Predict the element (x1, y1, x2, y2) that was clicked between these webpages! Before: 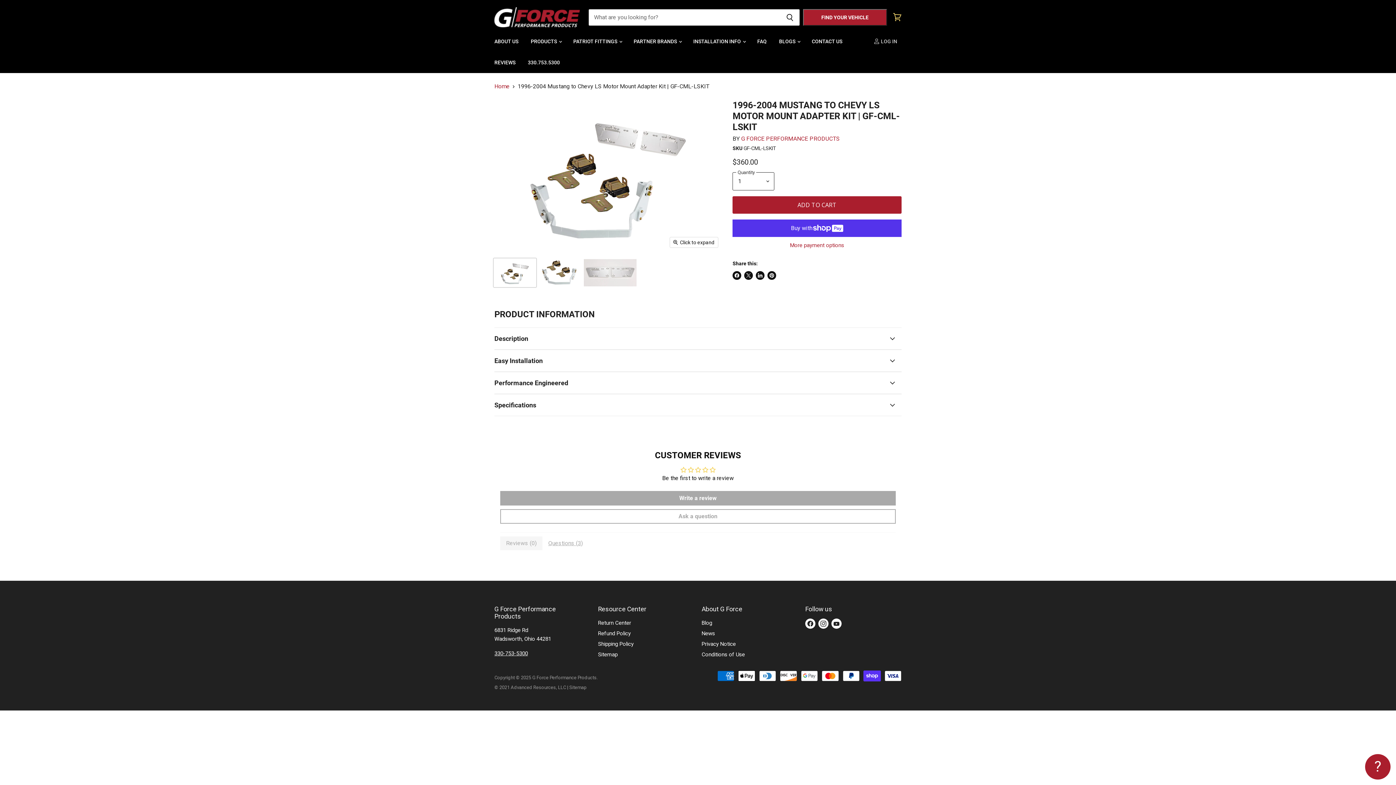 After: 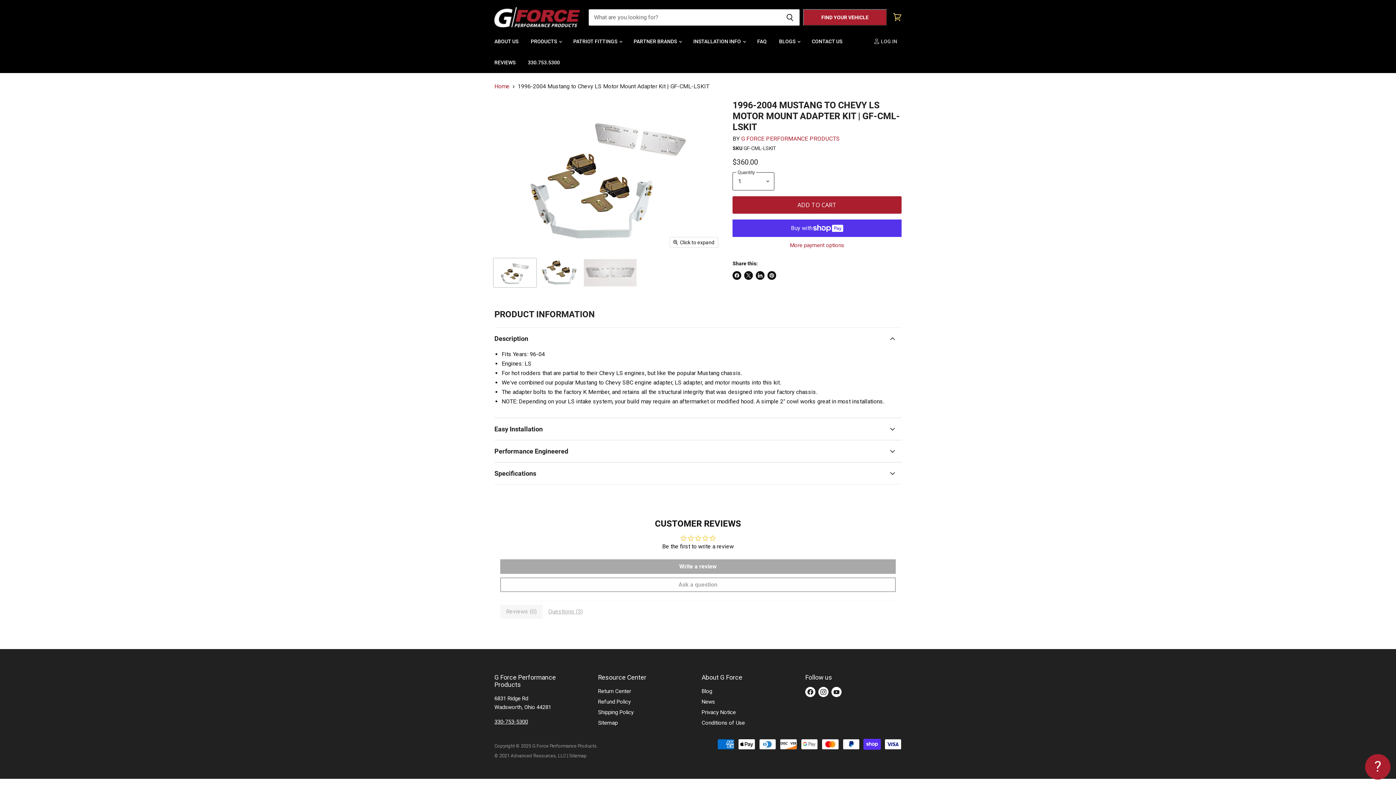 Action: label: Description bbox: (494, 333, 896, 344)